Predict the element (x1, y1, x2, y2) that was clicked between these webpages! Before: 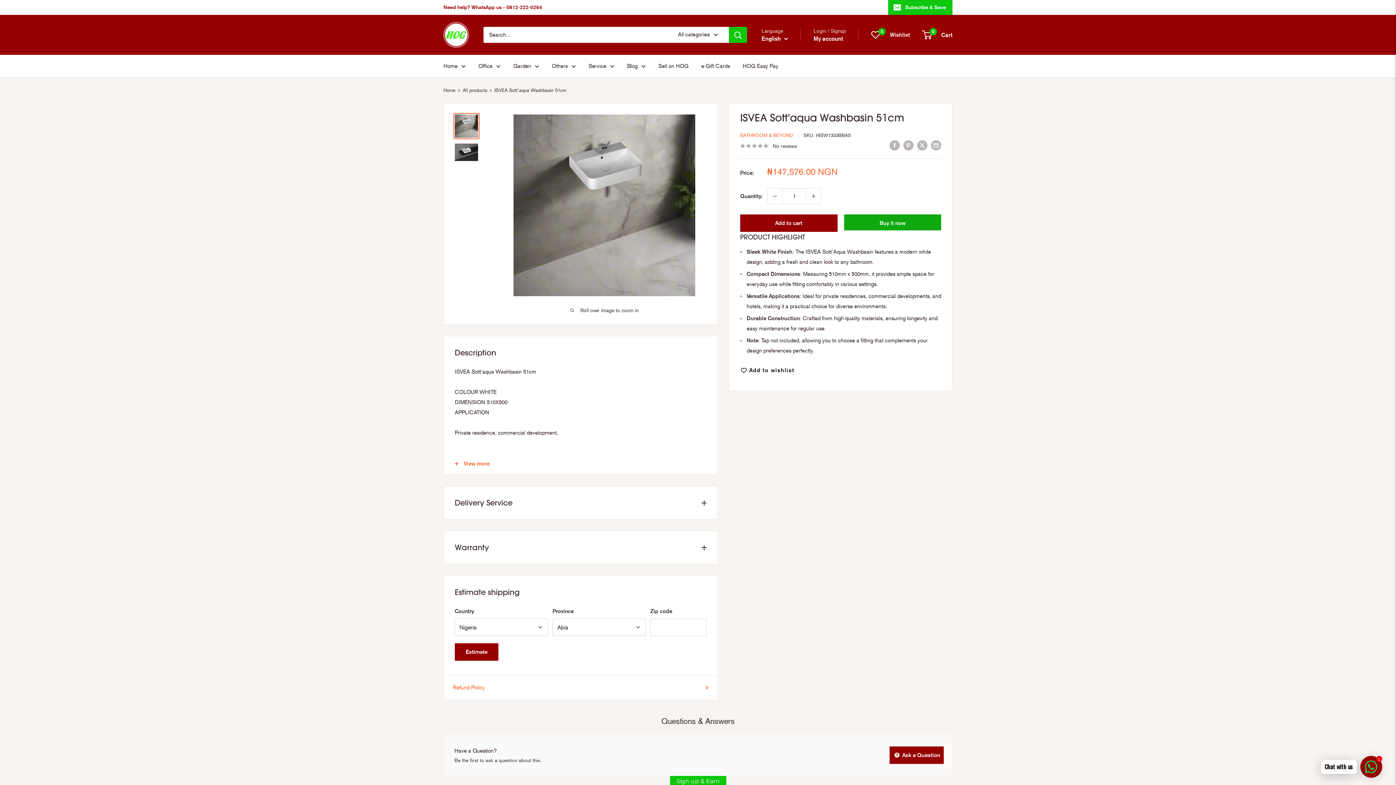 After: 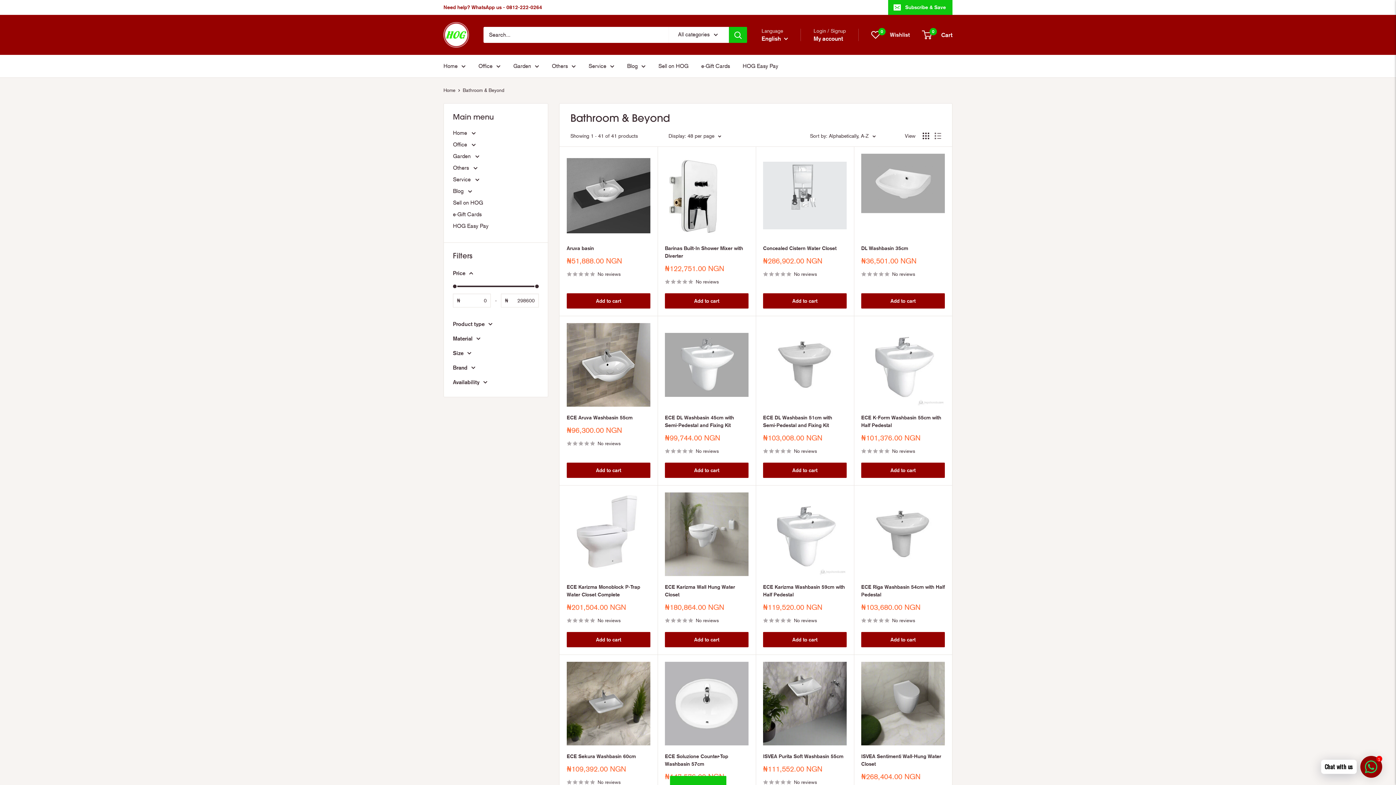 Action: label: BATHROOM & BEYOND bbox: (740, 132, 793, 138)